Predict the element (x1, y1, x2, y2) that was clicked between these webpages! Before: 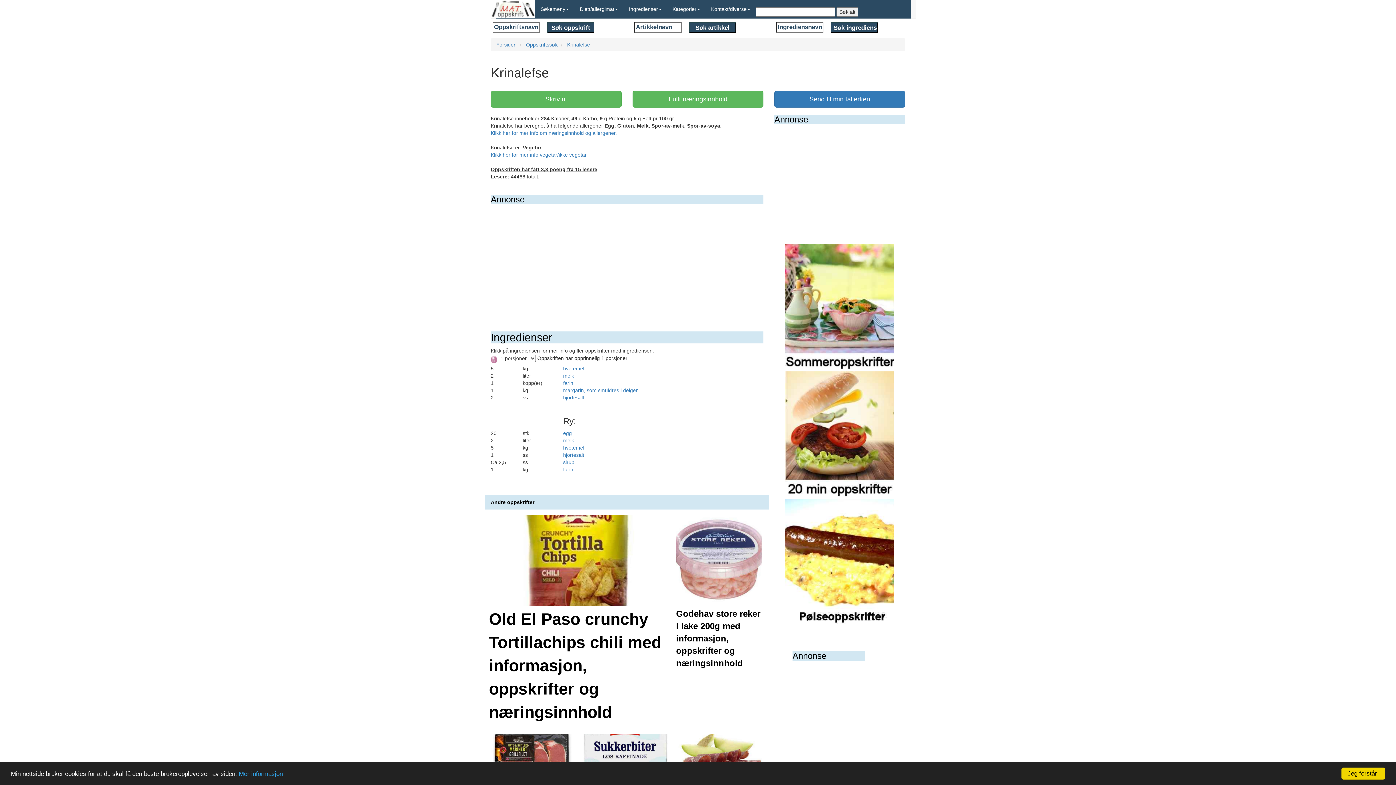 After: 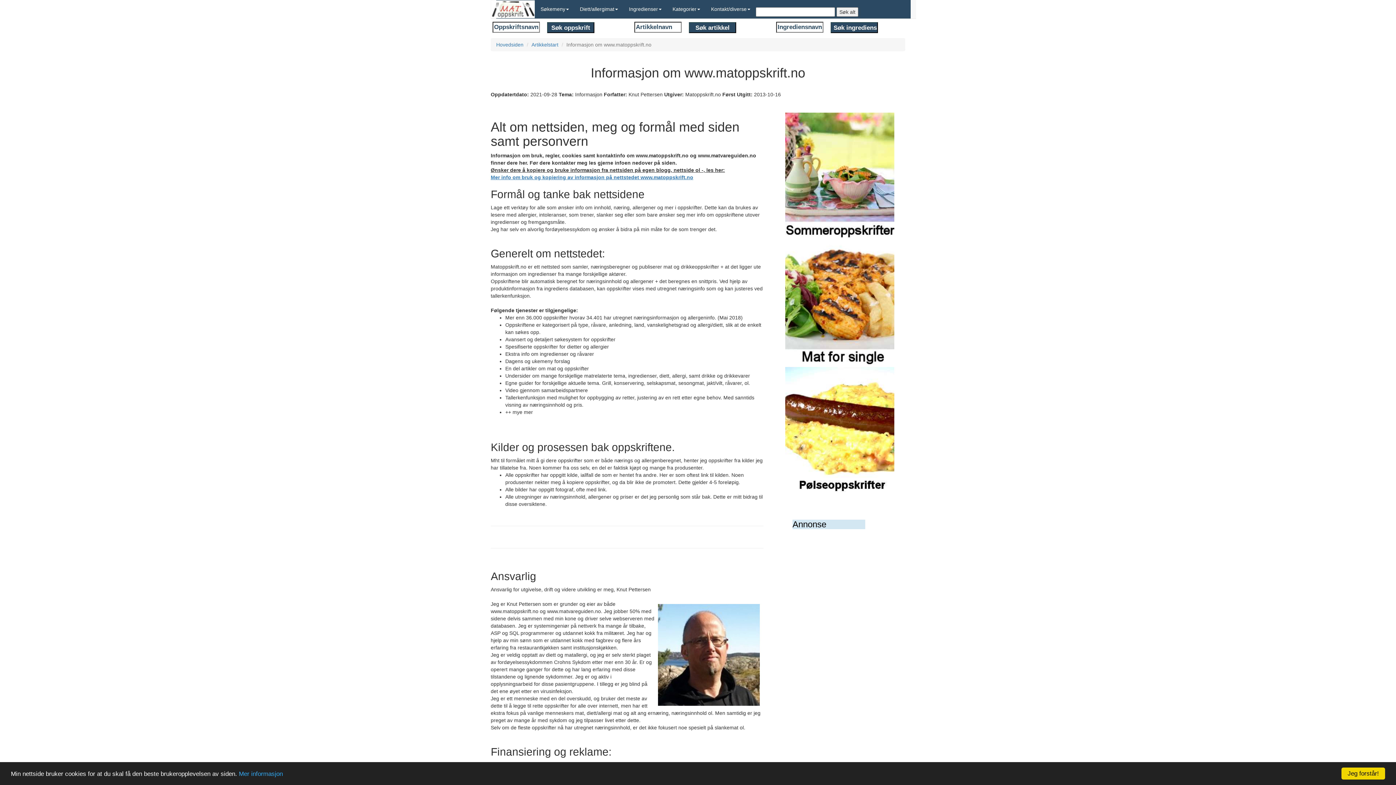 Action: bbox: (238, 770, 282, 777) label: Mer informasjon